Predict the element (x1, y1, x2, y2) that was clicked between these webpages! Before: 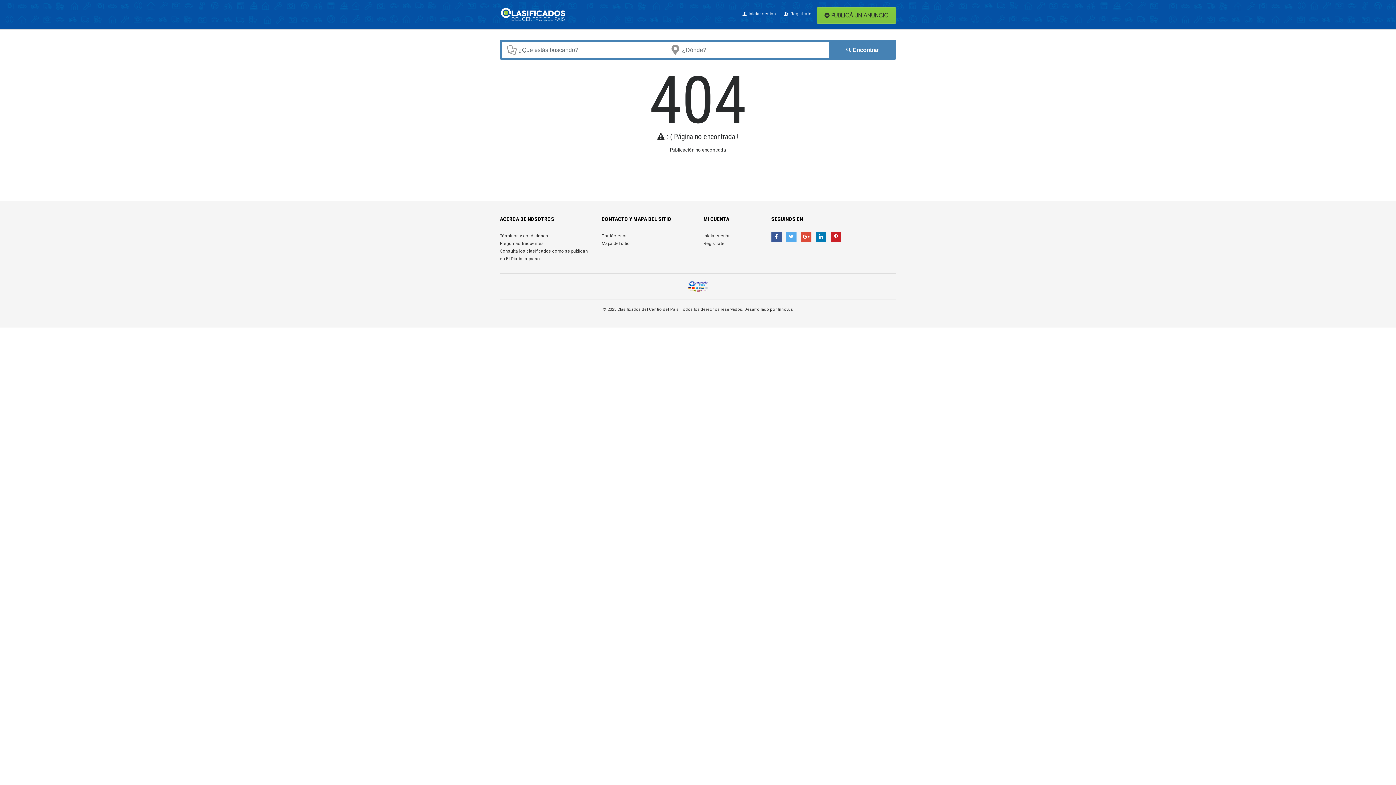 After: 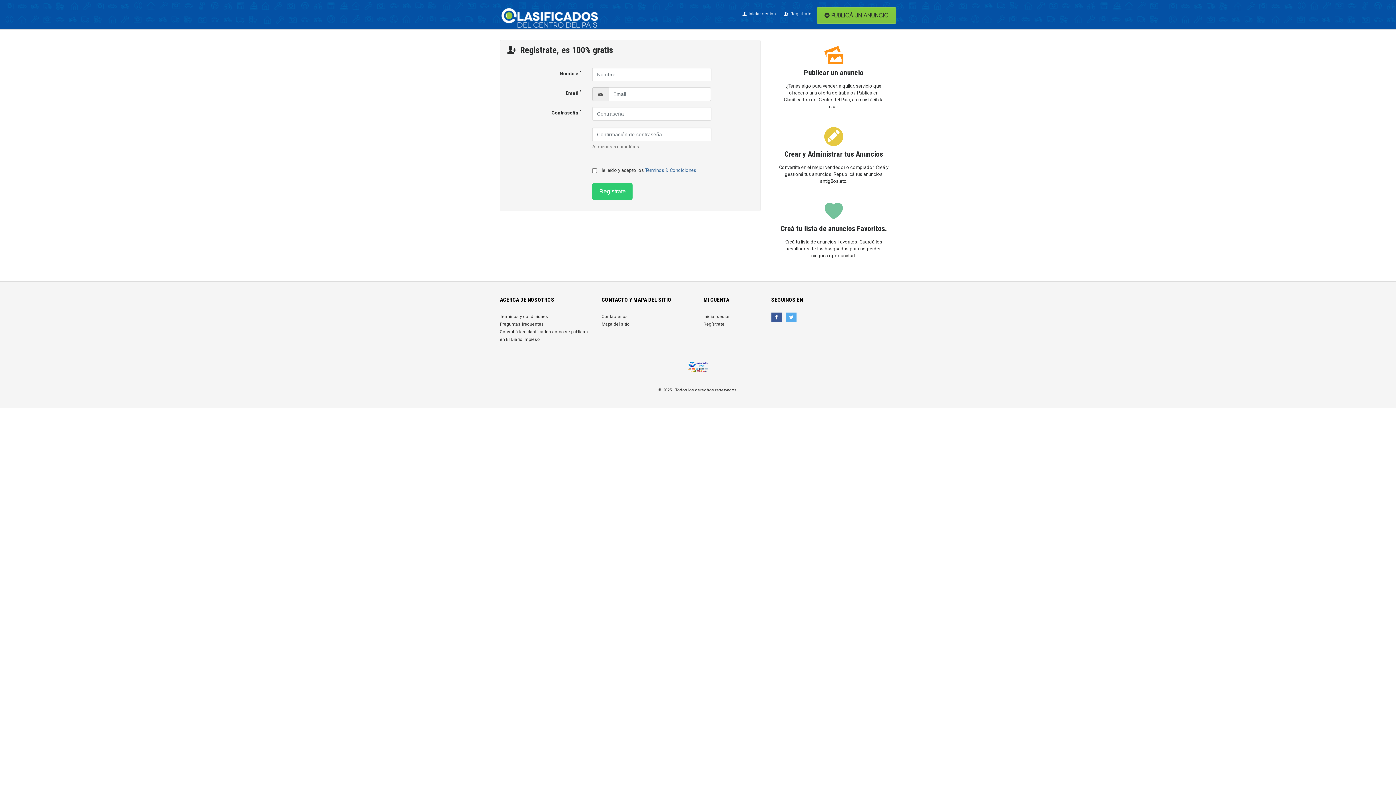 Action: bbox: (703, 241, 724, 246) label: Regístrate